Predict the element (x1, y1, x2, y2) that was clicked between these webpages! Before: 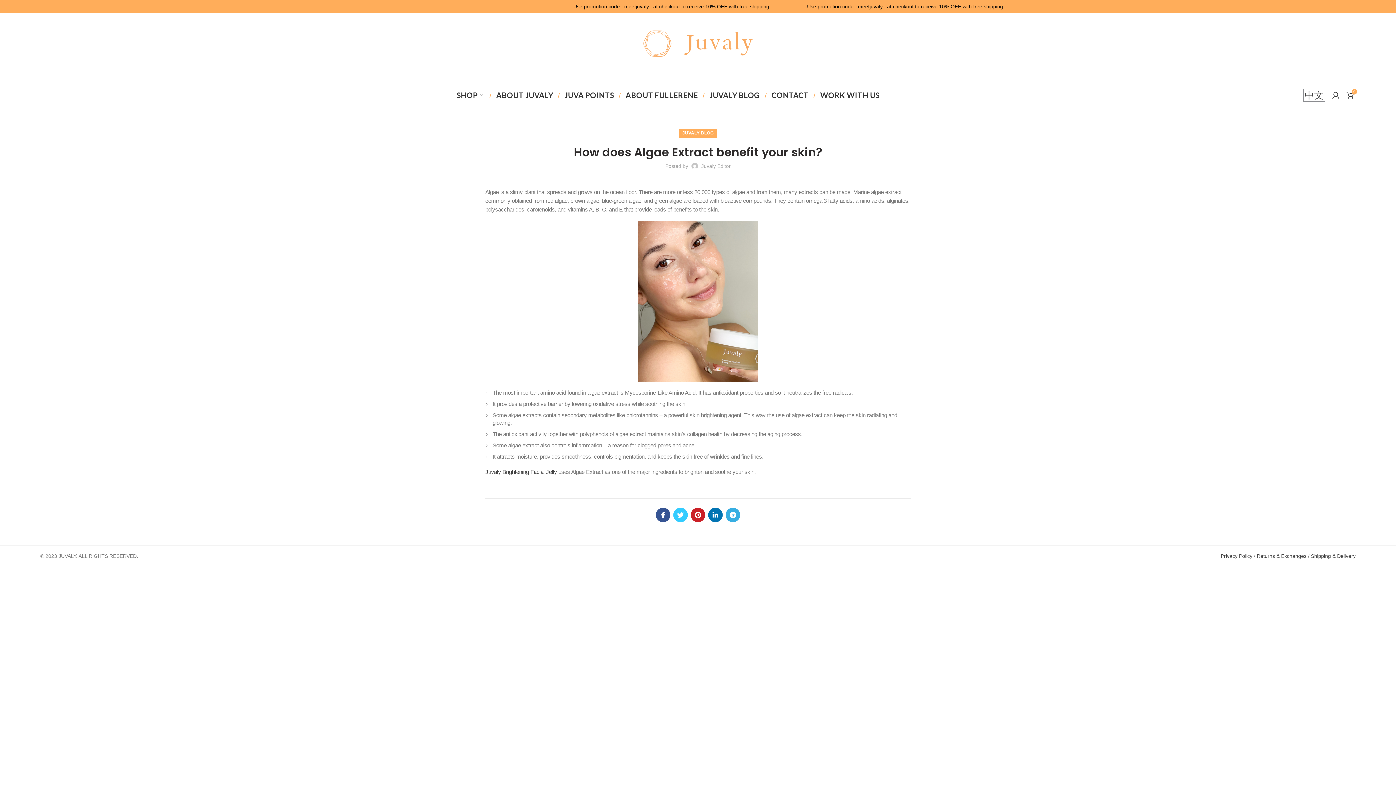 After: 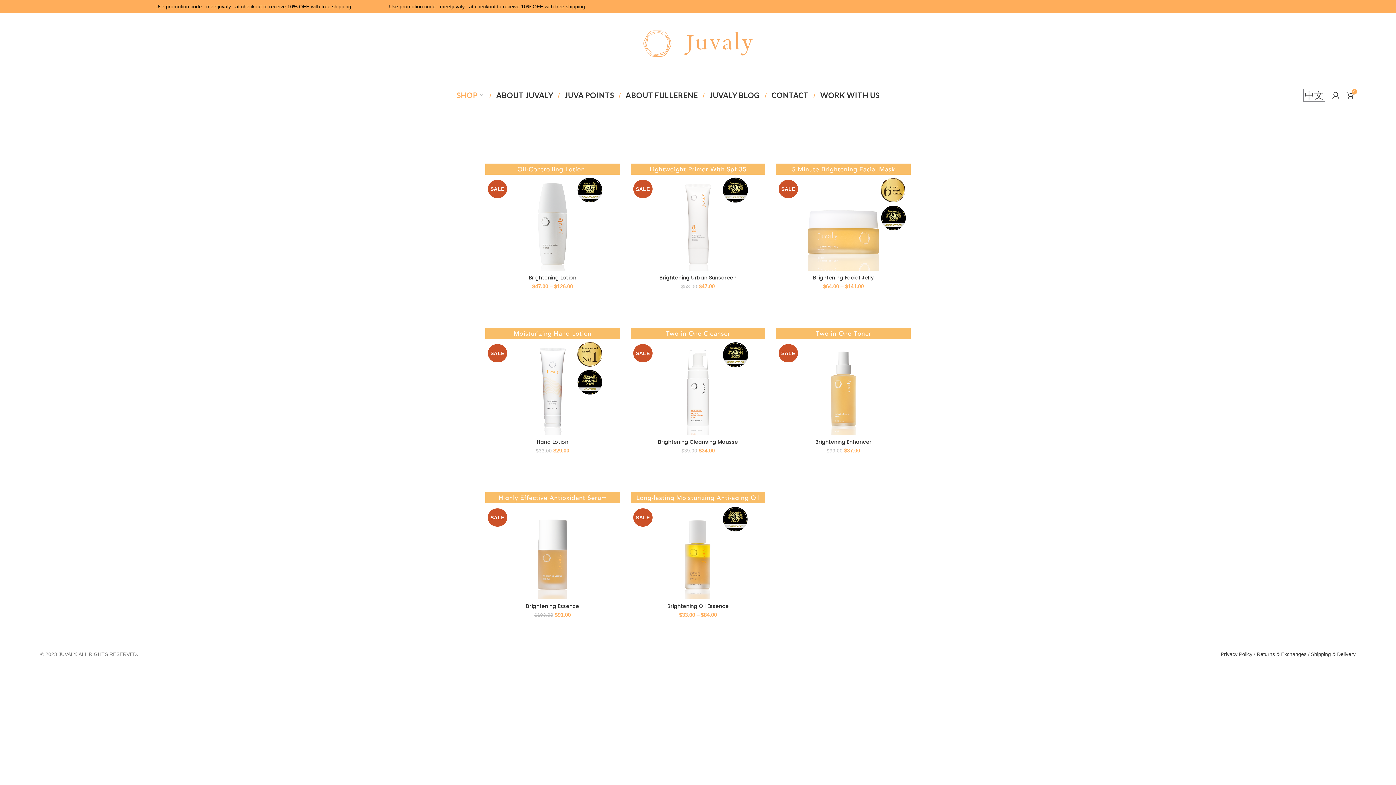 Action: bbox: (452, 88, 488, 102) label: SHOP